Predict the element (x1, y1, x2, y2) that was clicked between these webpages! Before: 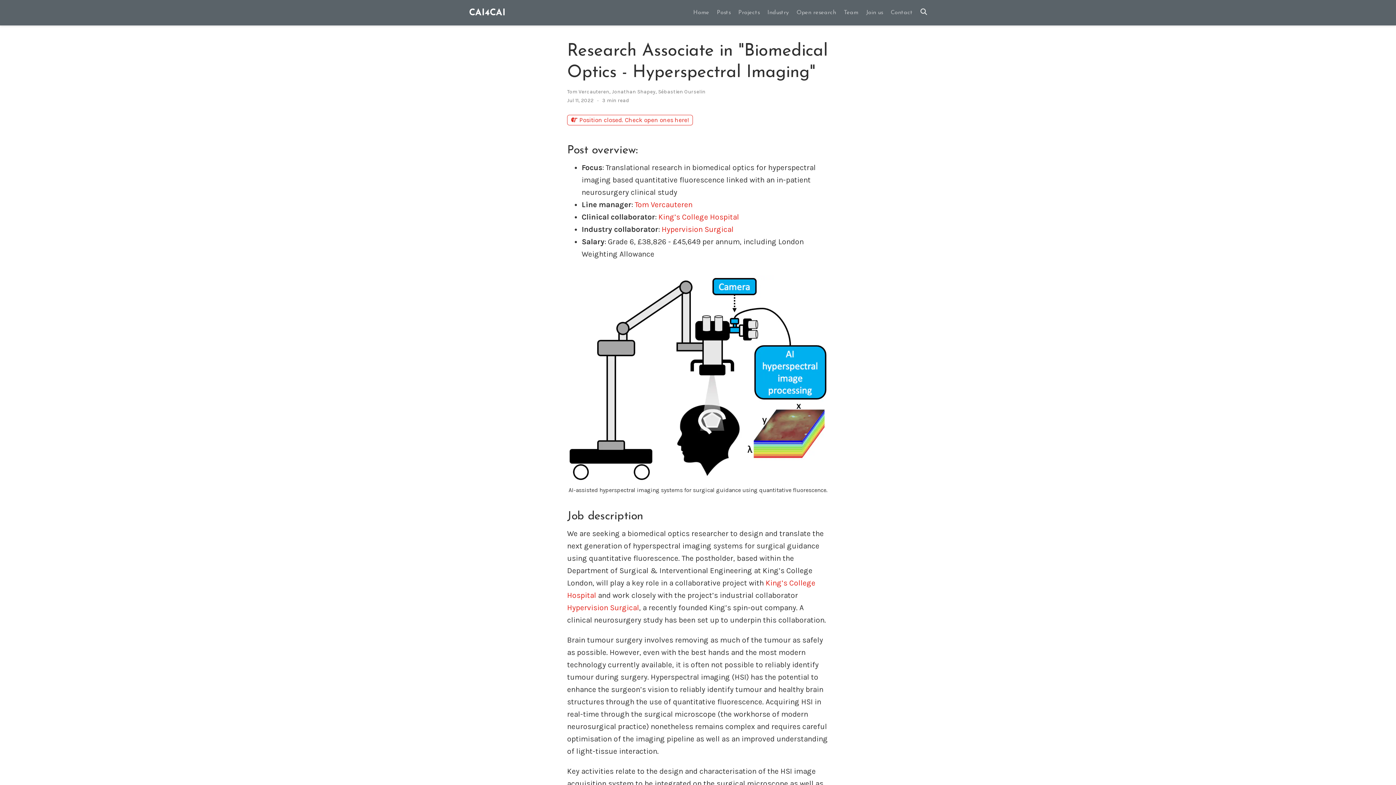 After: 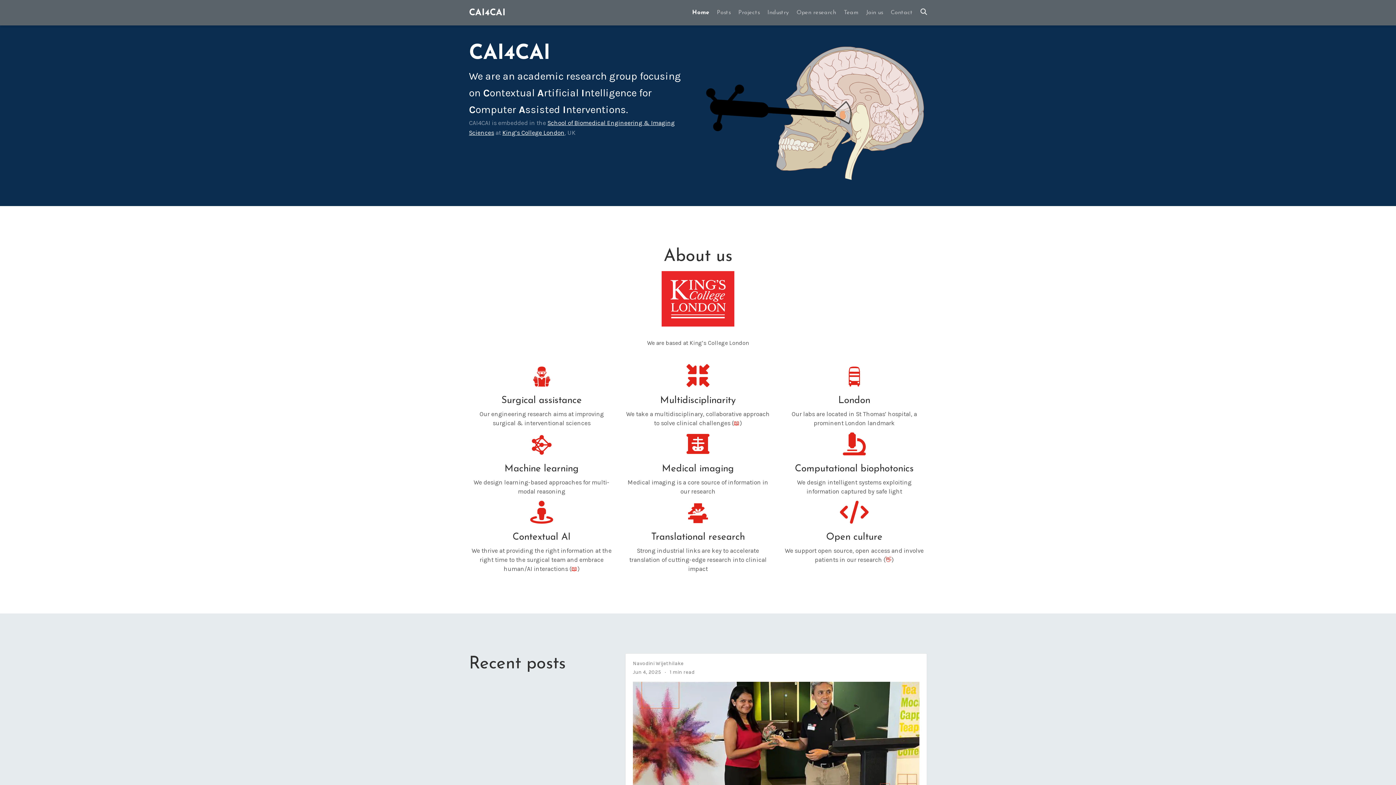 Action: label: Home bbox: (689, 5, 713, 20)